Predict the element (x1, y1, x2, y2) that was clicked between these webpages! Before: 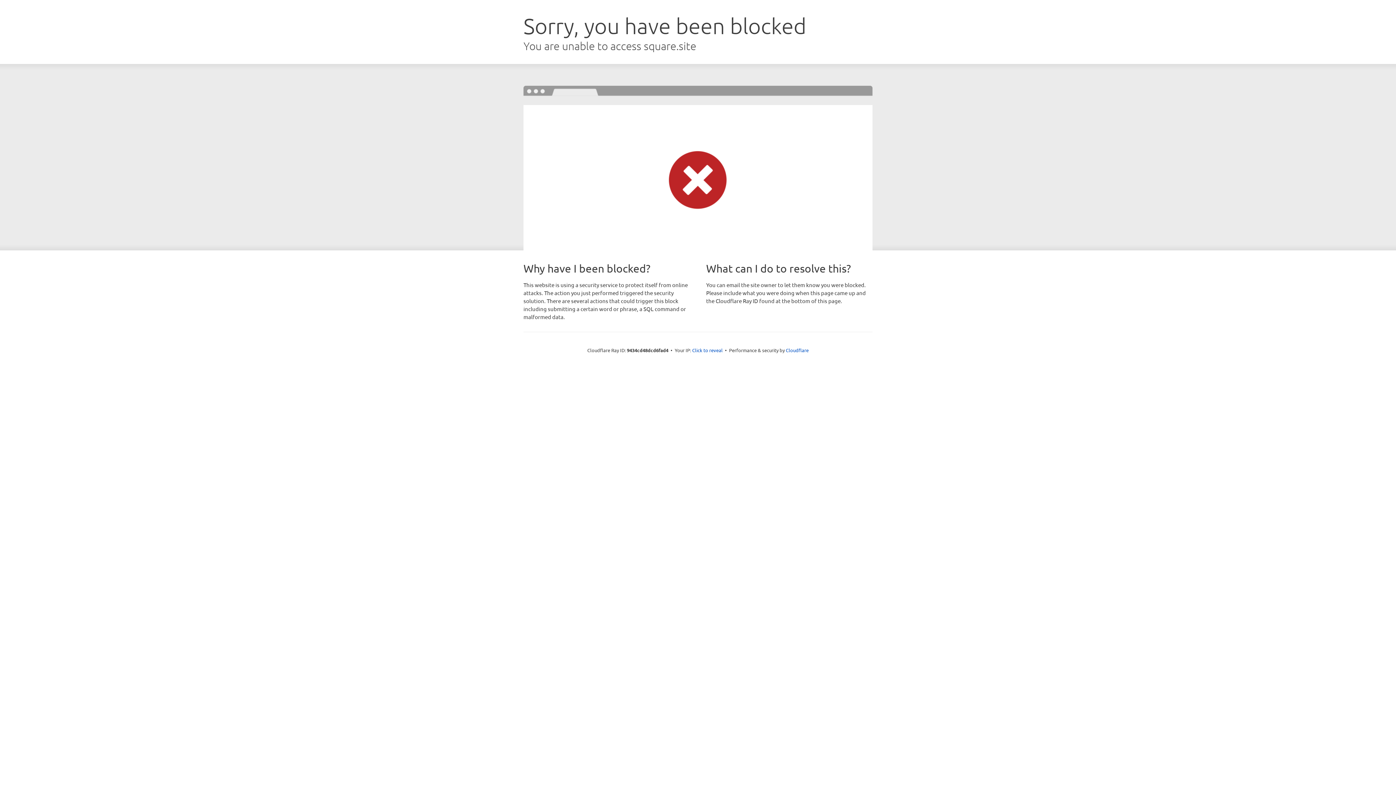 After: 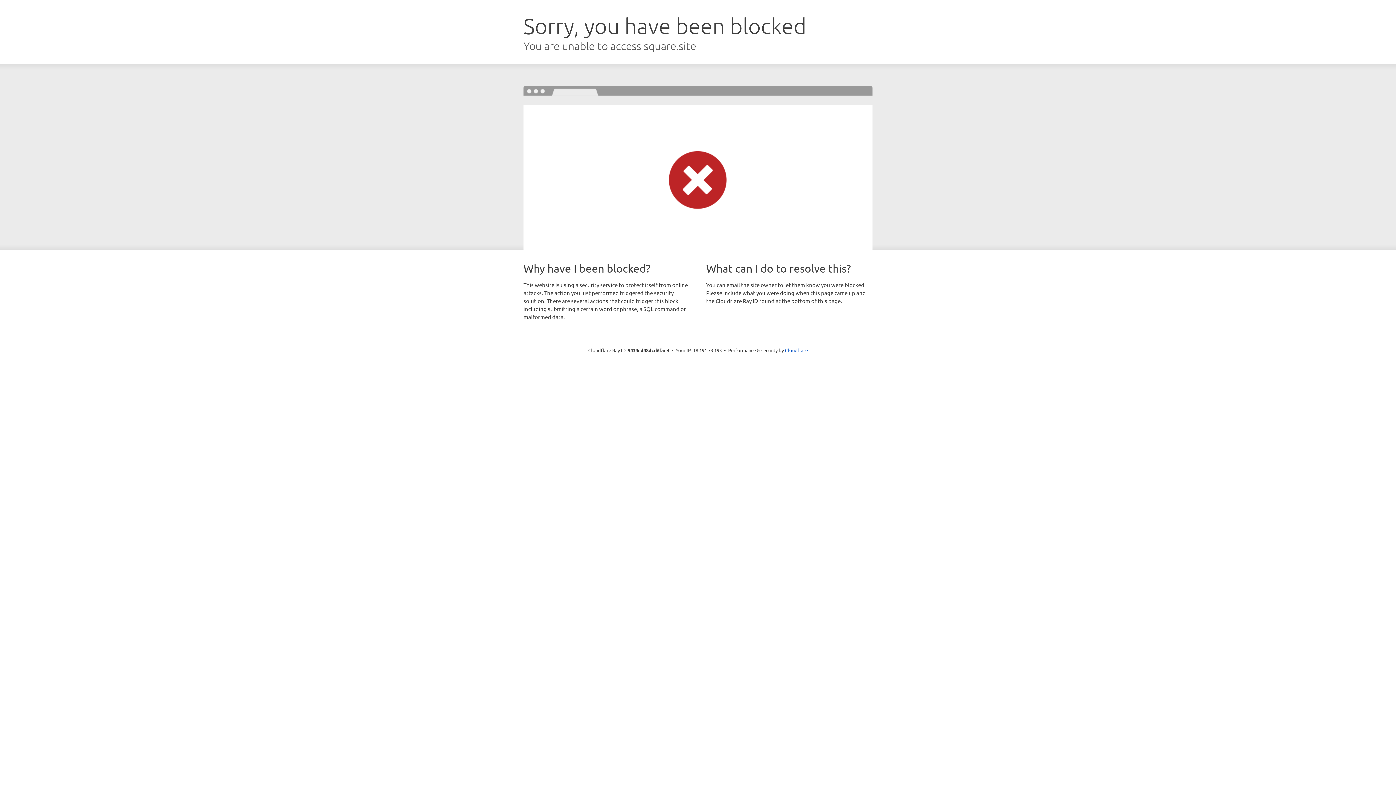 Action: bbox: (692, 346, 722, 353) label: Click to reveal